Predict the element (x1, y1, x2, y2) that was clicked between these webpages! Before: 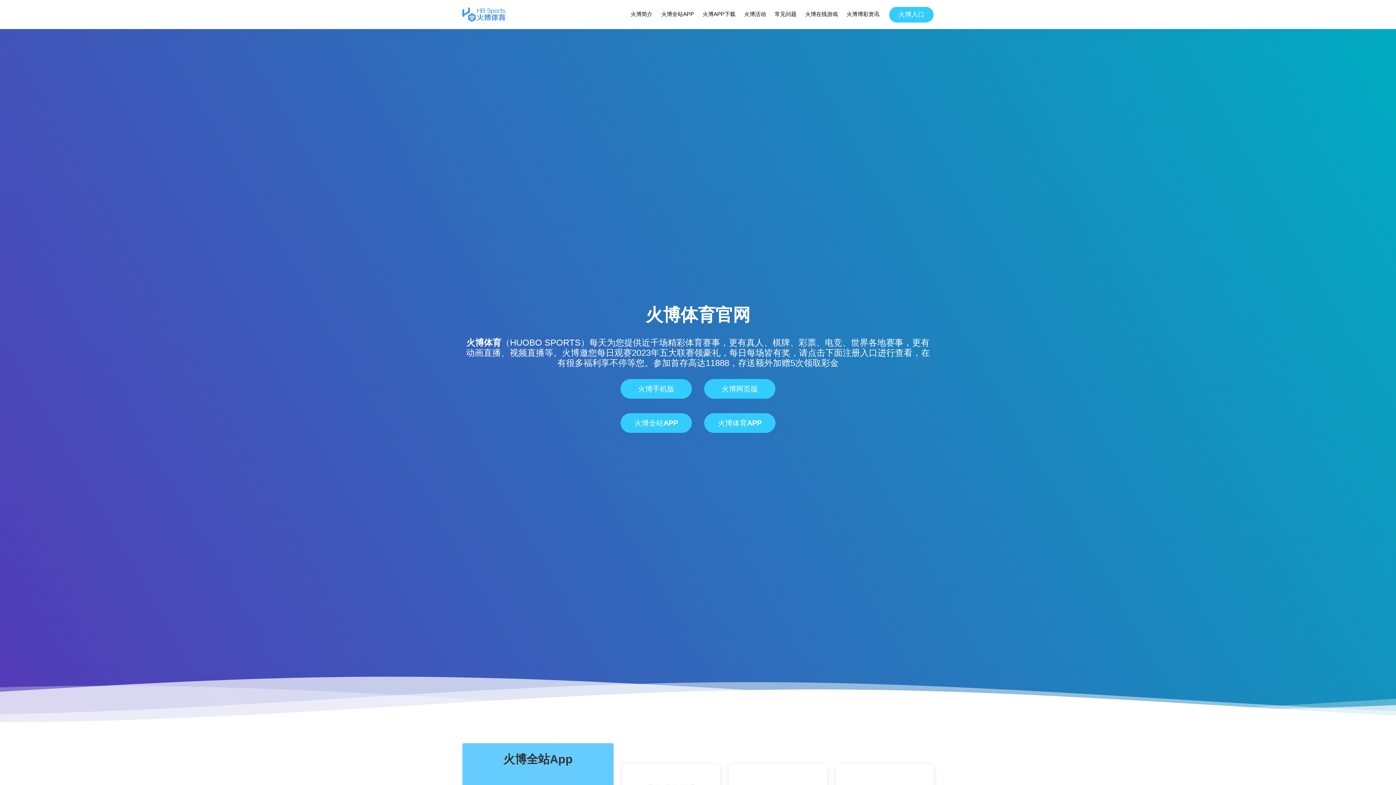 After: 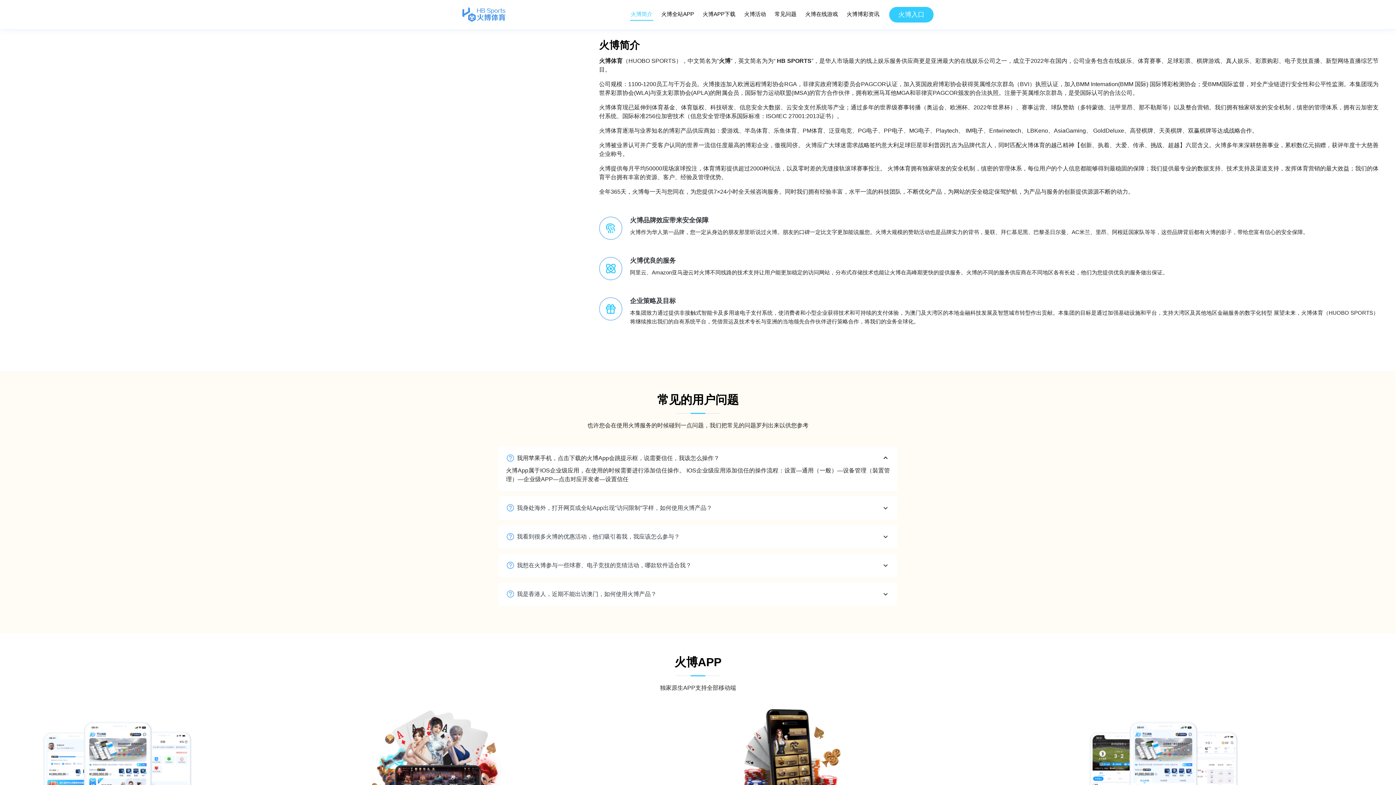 Action: label: 火博简介 bbox: (630, 8, 653, 20)